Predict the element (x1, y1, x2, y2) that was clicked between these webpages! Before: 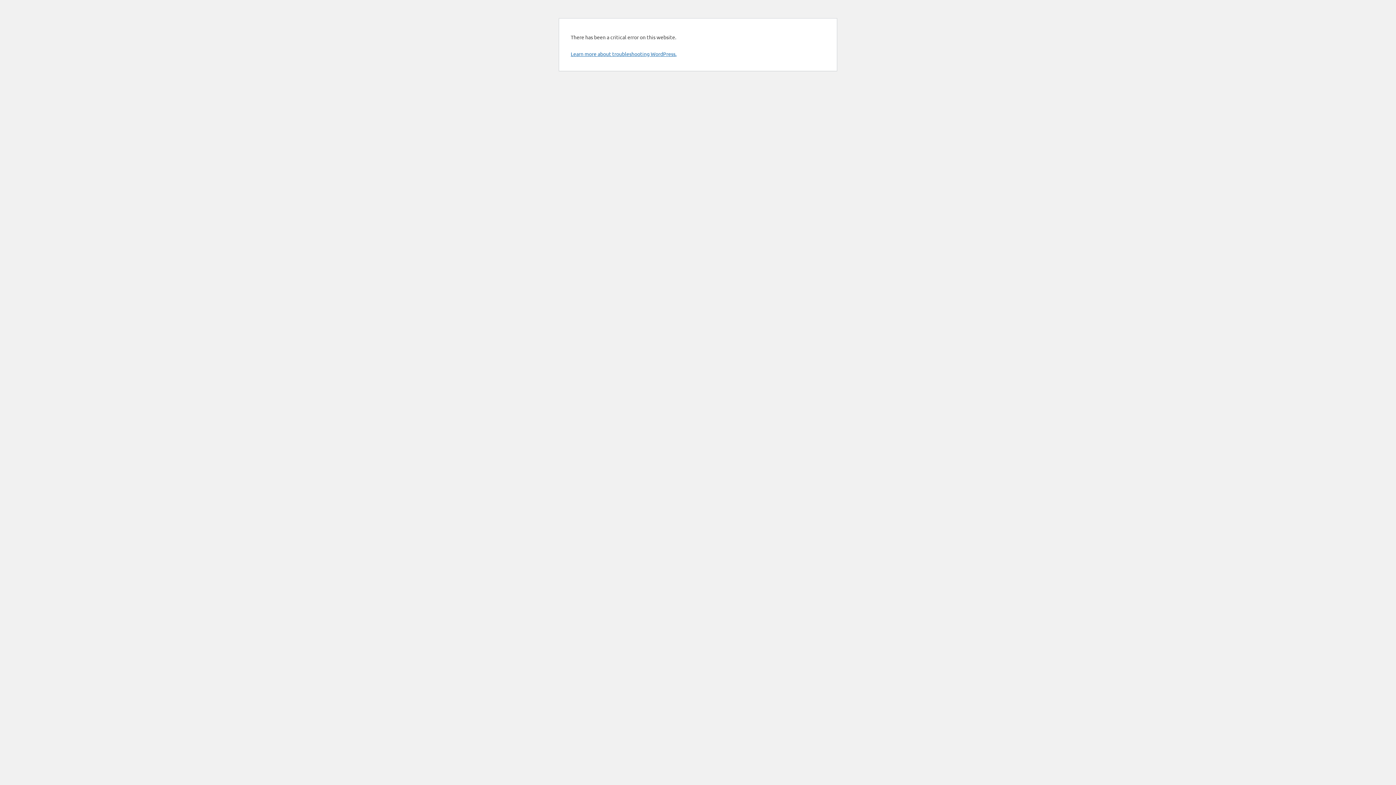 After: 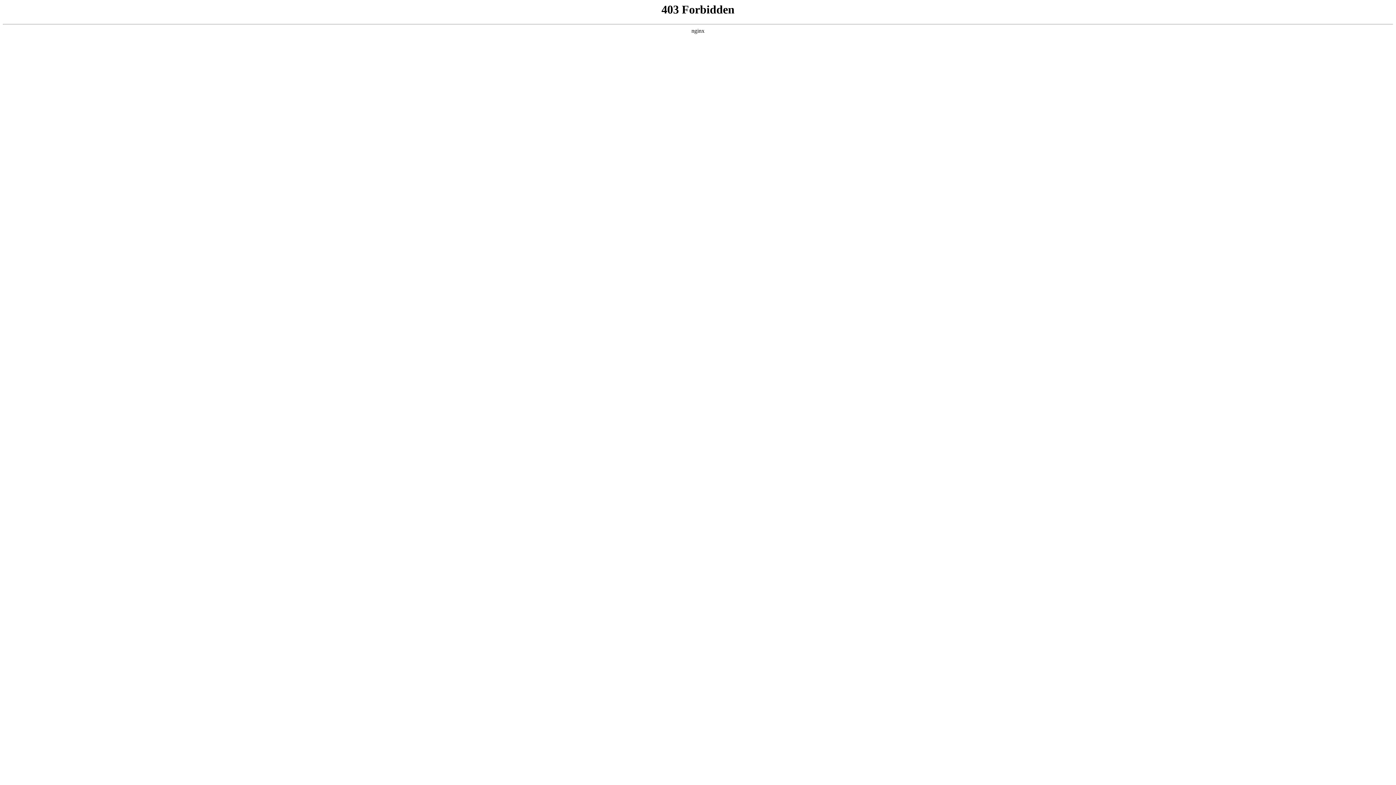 Action: label: Learn more about troubleshooting WordPress. bbox: (570, 50, 676, 57)